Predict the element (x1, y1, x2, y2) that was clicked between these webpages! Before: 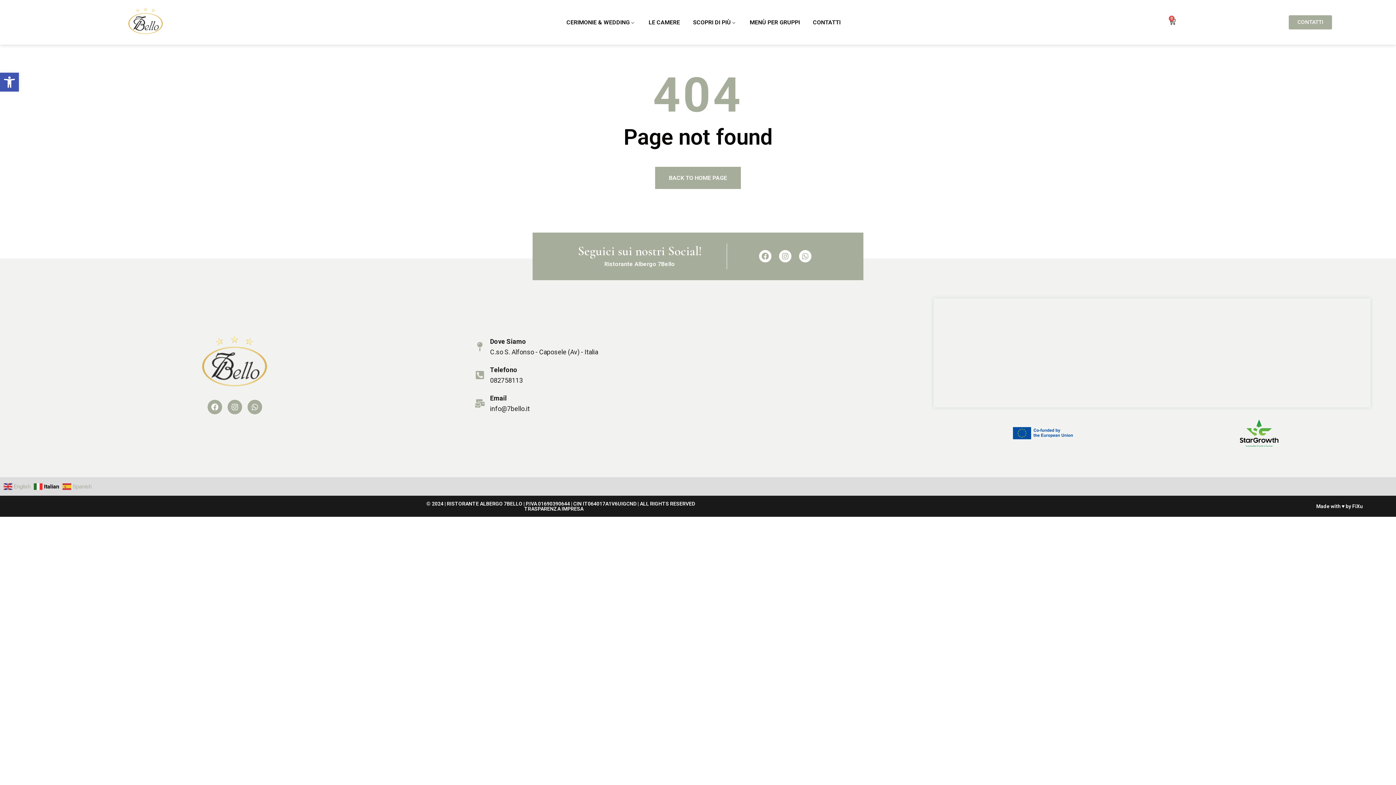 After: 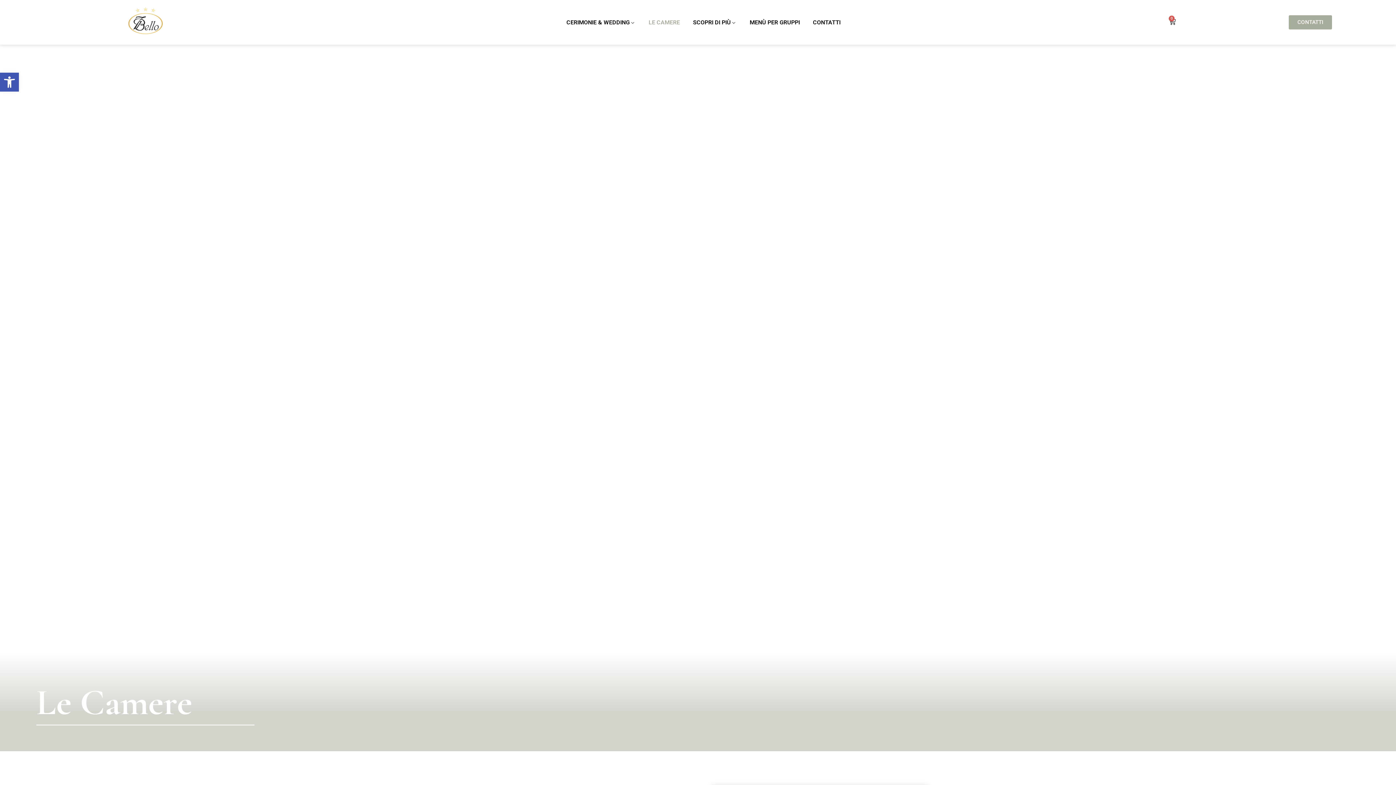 Action: label: LE CAMERE bbox: (643, 11, 685, 33)